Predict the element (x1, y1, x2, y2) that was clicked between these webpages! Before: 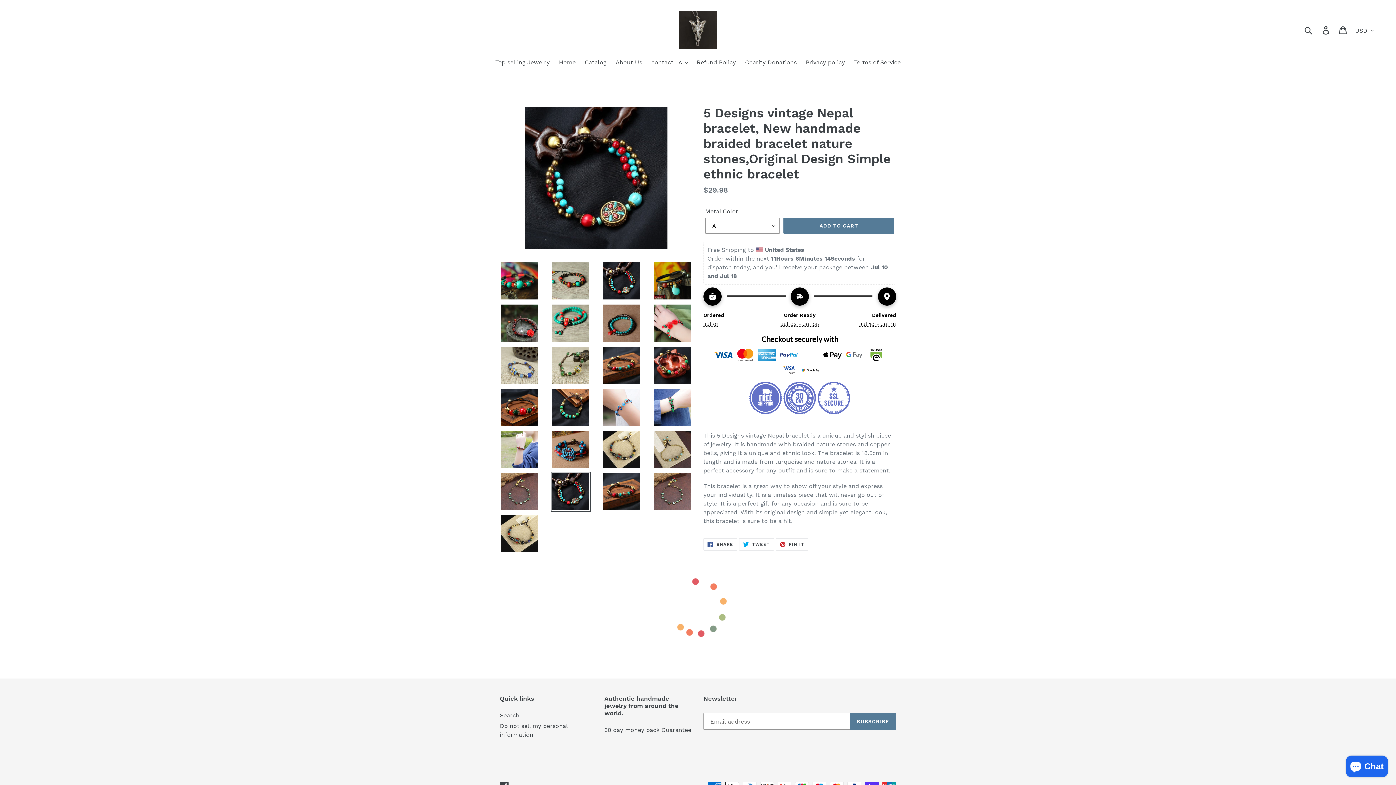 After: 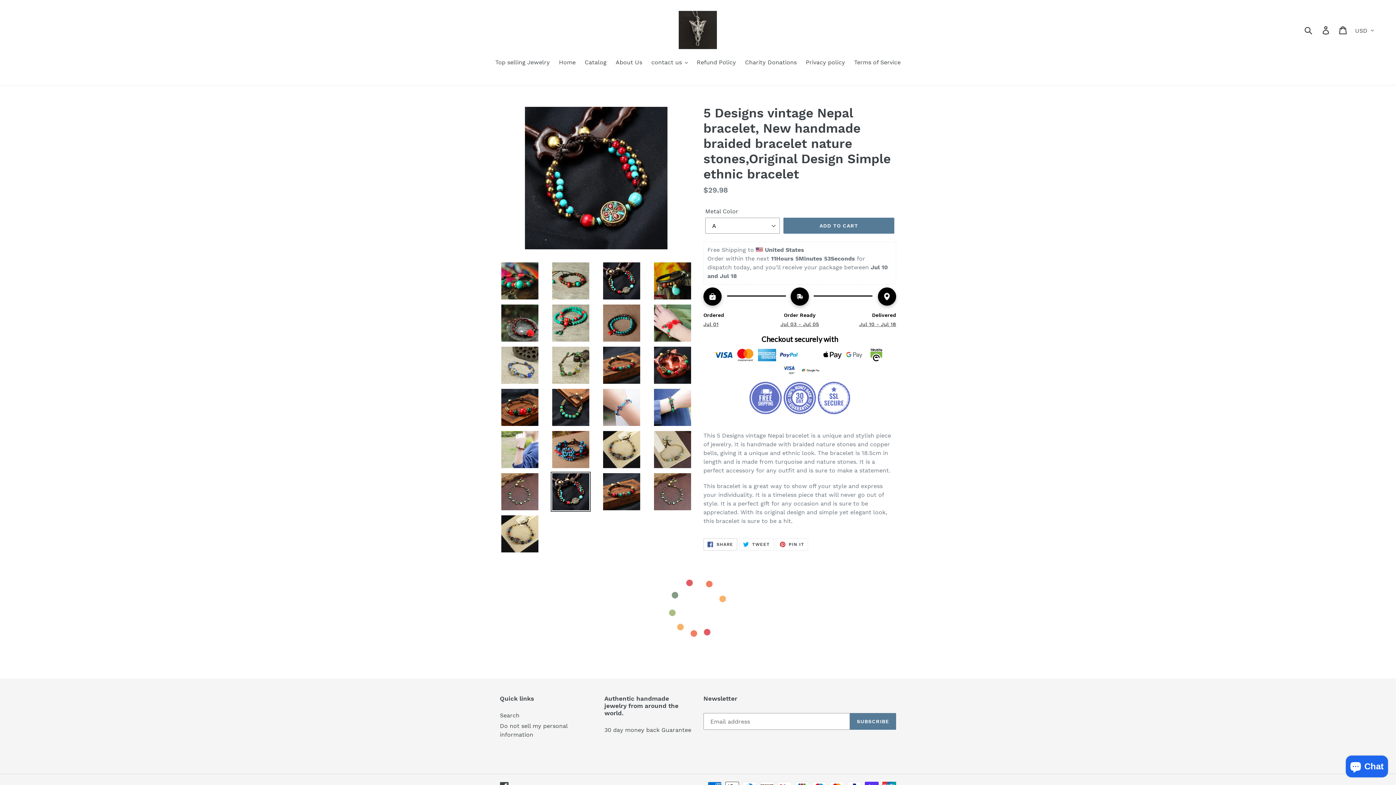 Action: bbox: (703, 538, 737, 550) label:  SHARE
SHARE ON FACEBOOK